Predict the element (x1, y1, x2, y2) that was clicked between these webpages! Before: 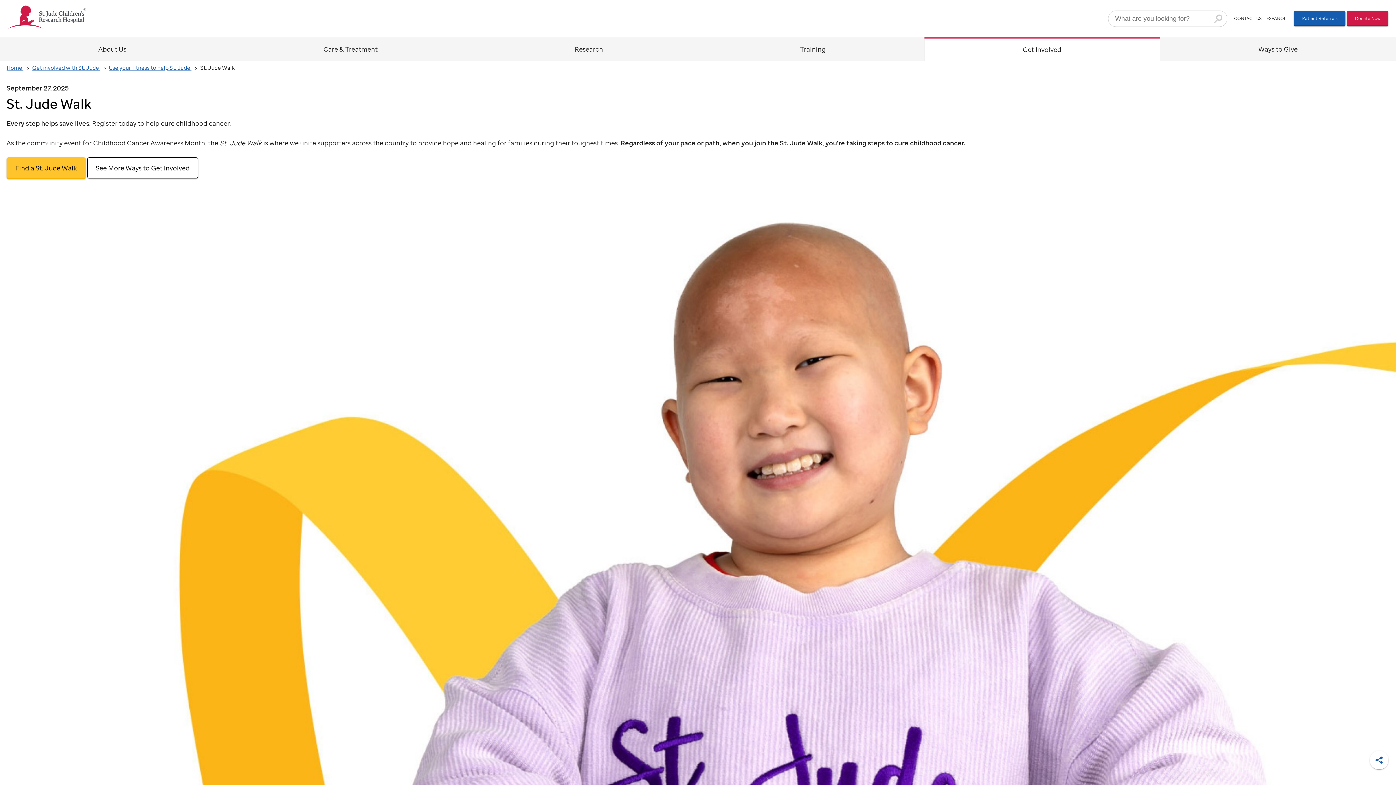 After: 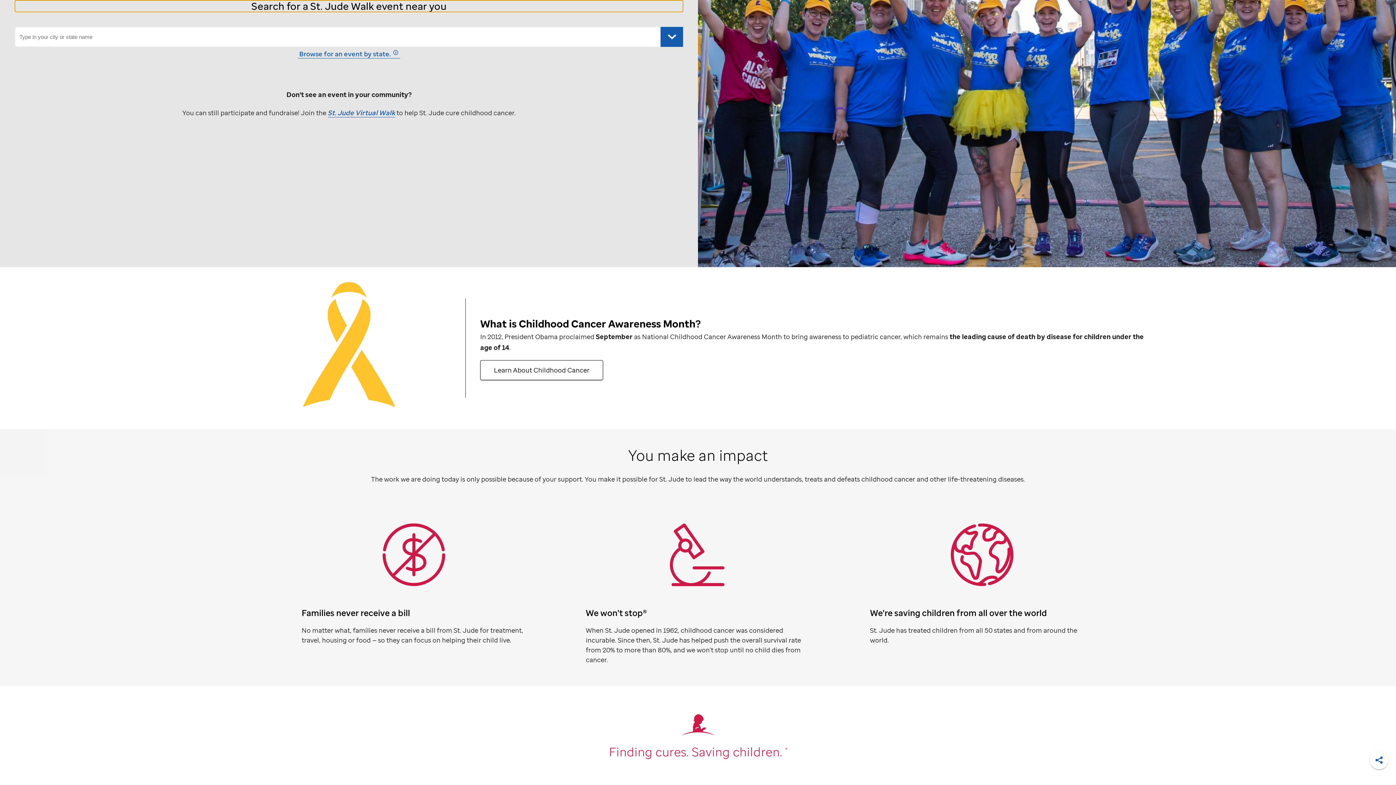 Action: bbox: (6, 157, 85, 178) label: Find a St. Jude Walk